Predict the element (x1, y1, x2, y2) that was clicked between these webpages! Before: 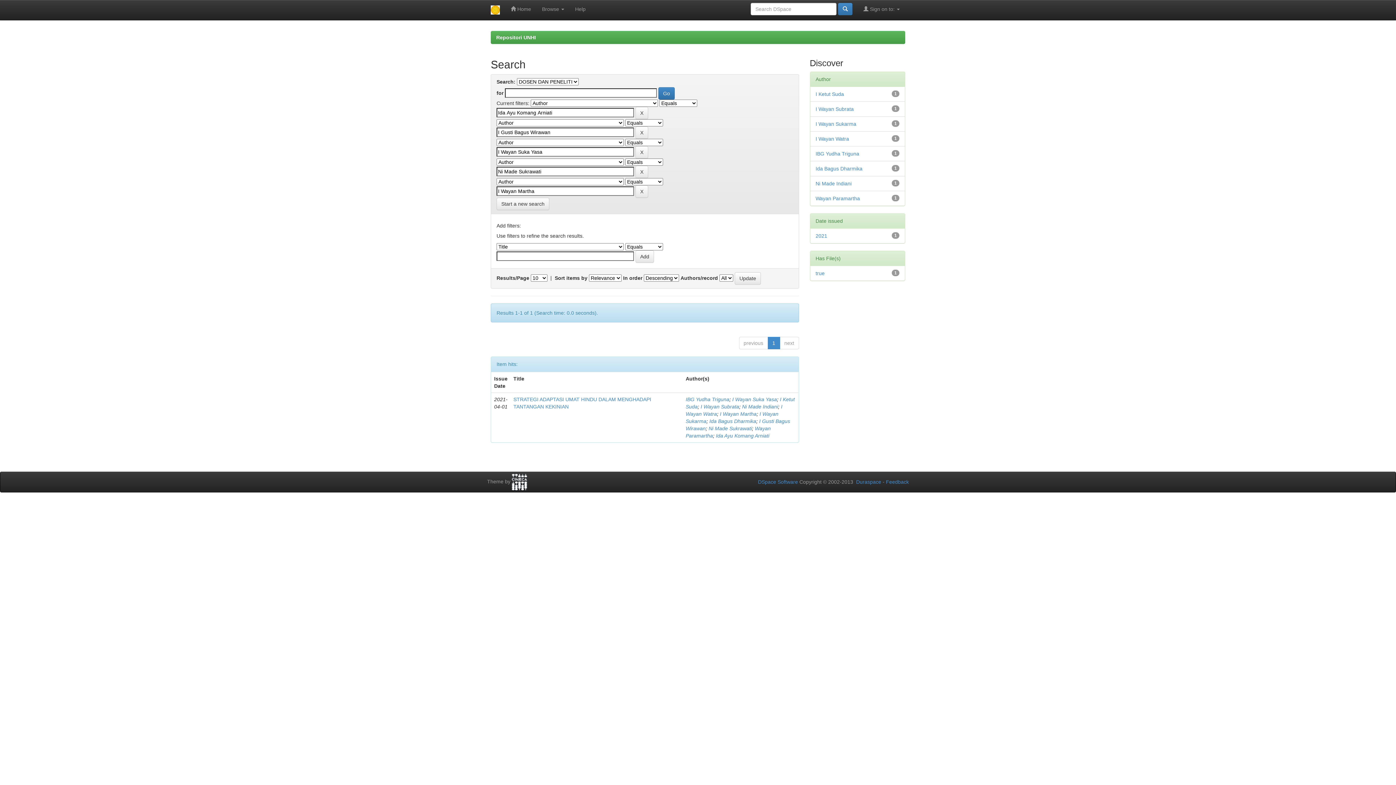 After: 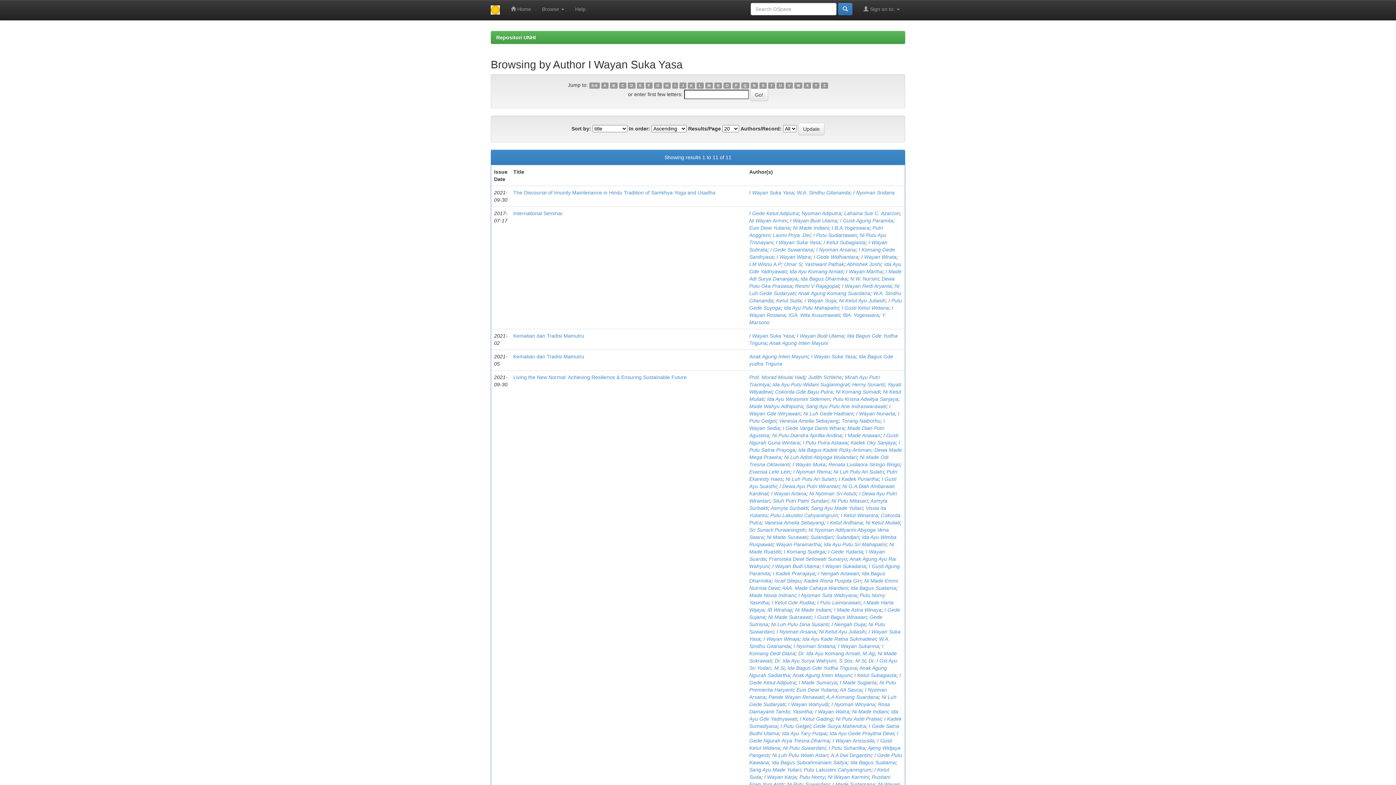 Action: bbox: (732, 396, 777, 402) label: I Wayan Suka Yasa